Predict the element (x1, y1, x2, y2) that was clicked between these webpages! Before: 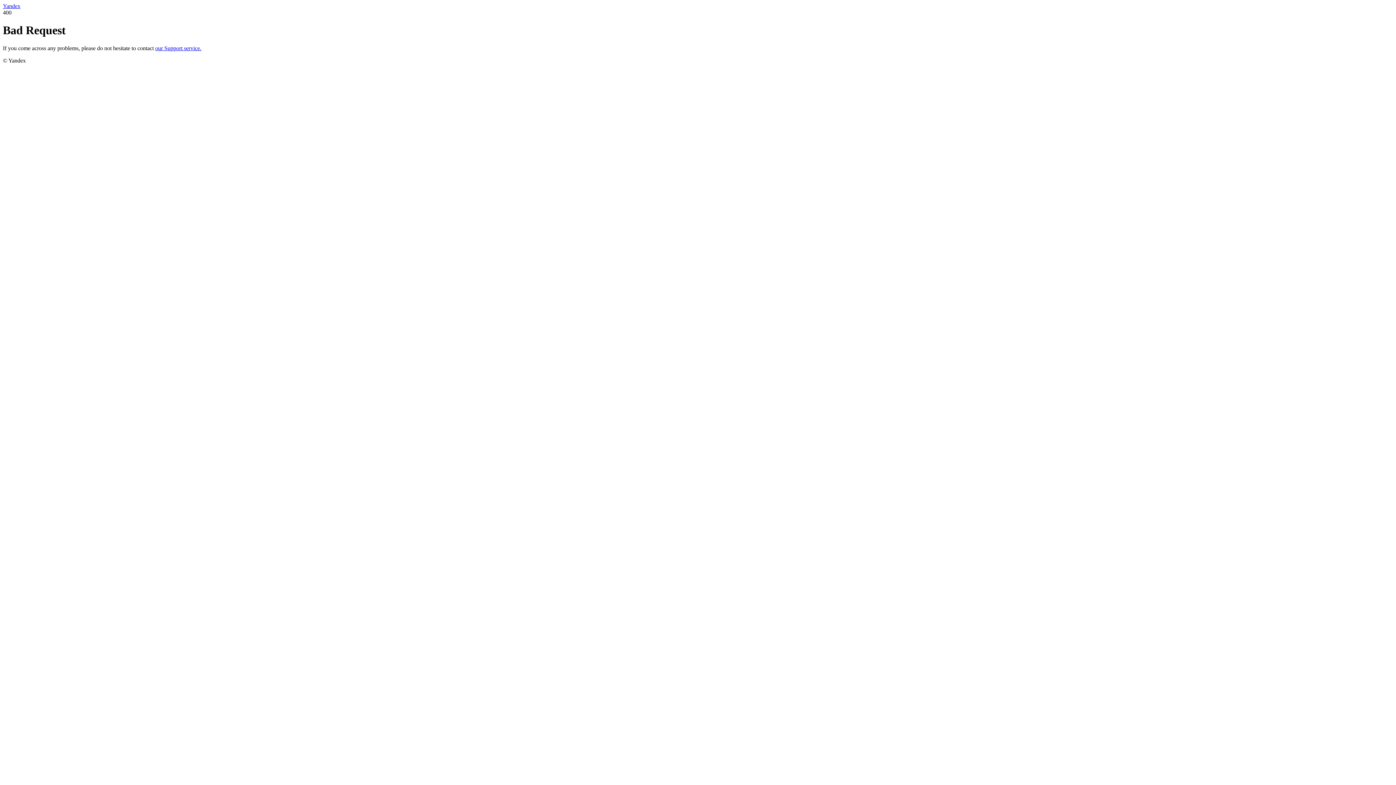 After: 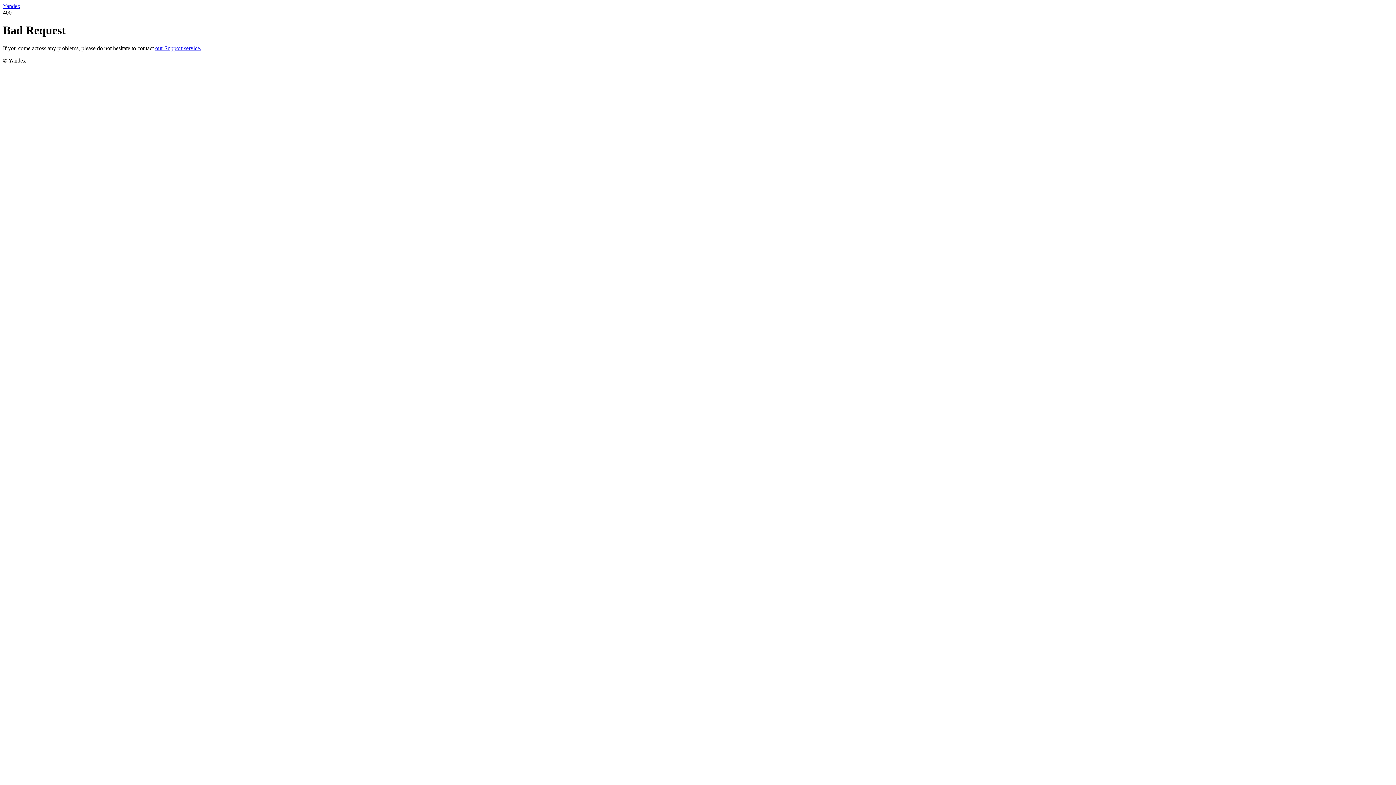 Action: bbox: (155, 45, 201, 51) label: our Support service.